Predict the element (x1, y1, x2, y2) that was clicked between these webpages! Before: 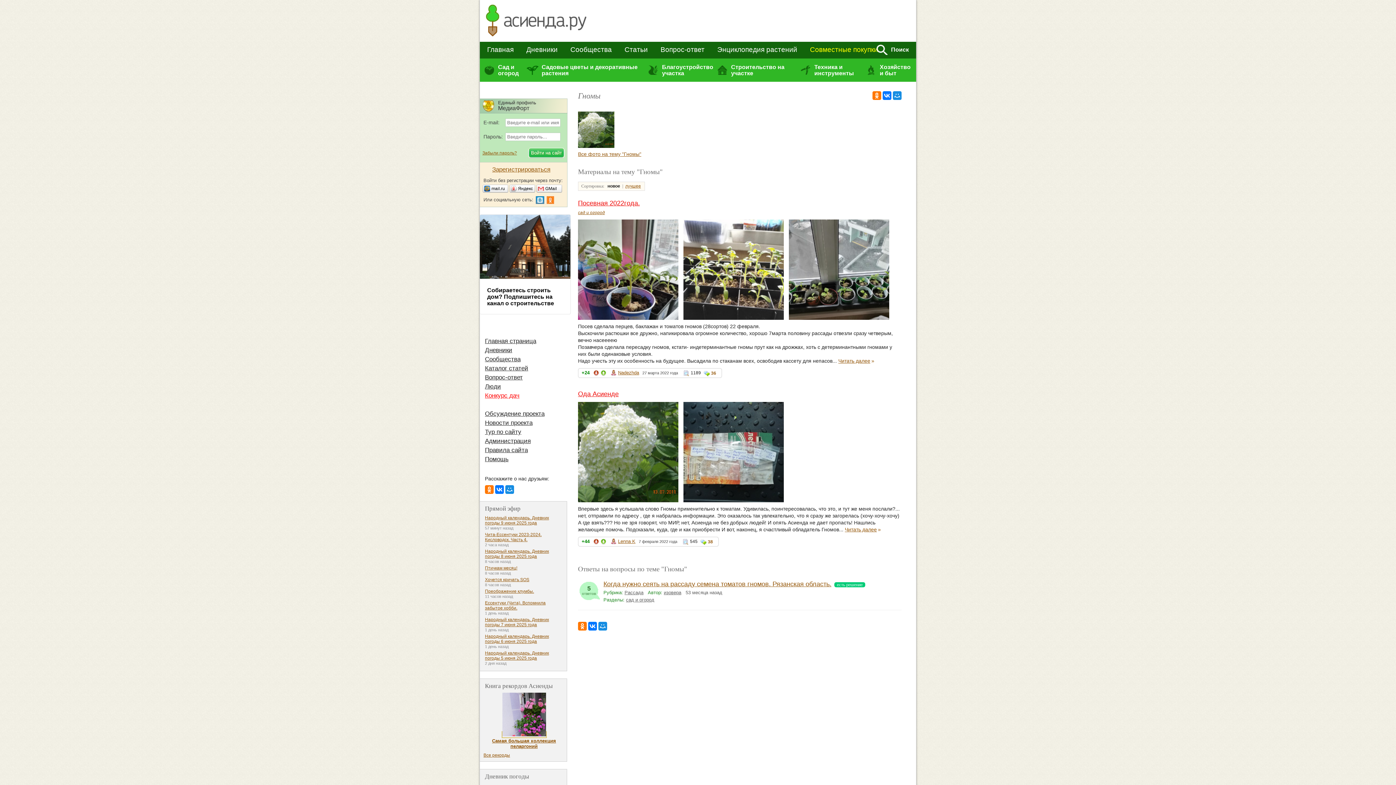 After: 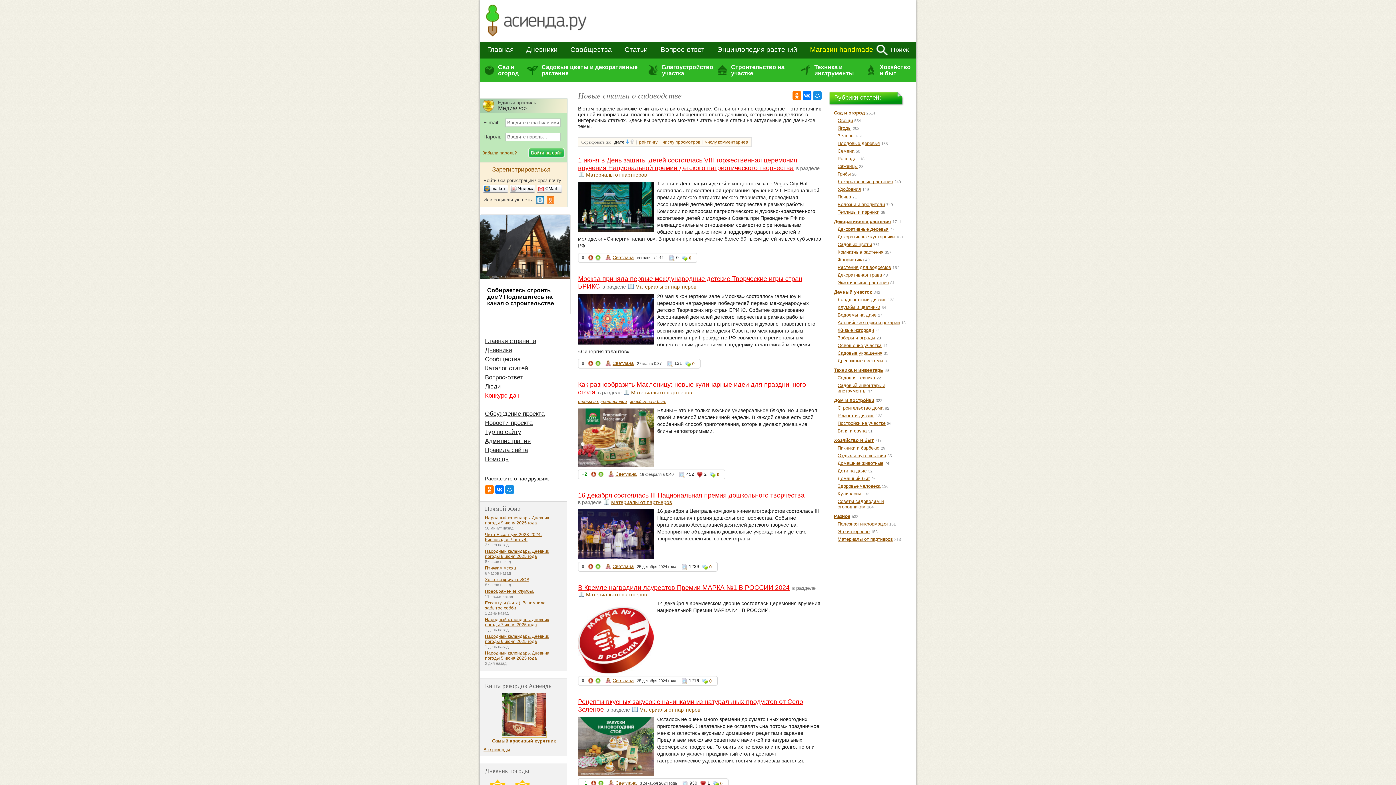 Action: label: Статьи bbox: (624, 45, 648, 53)